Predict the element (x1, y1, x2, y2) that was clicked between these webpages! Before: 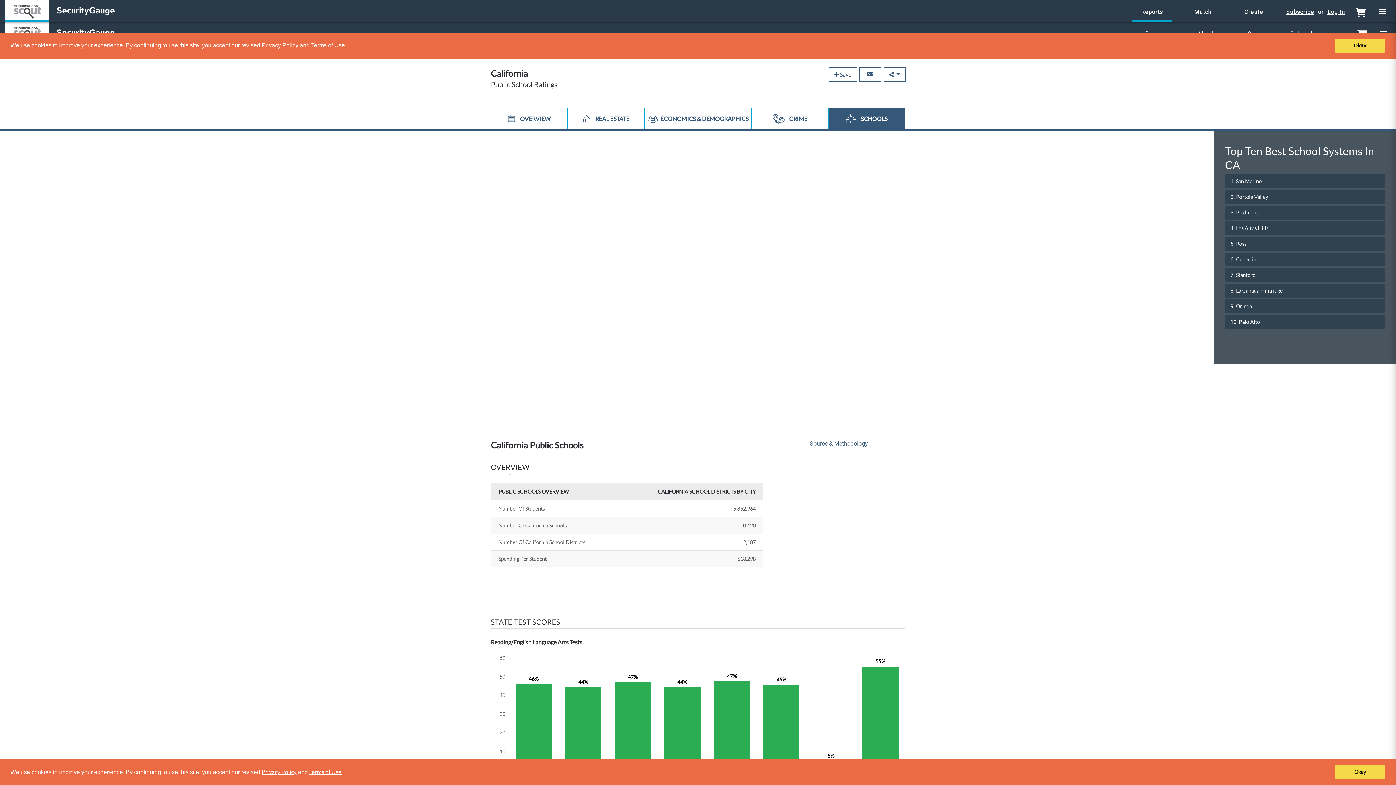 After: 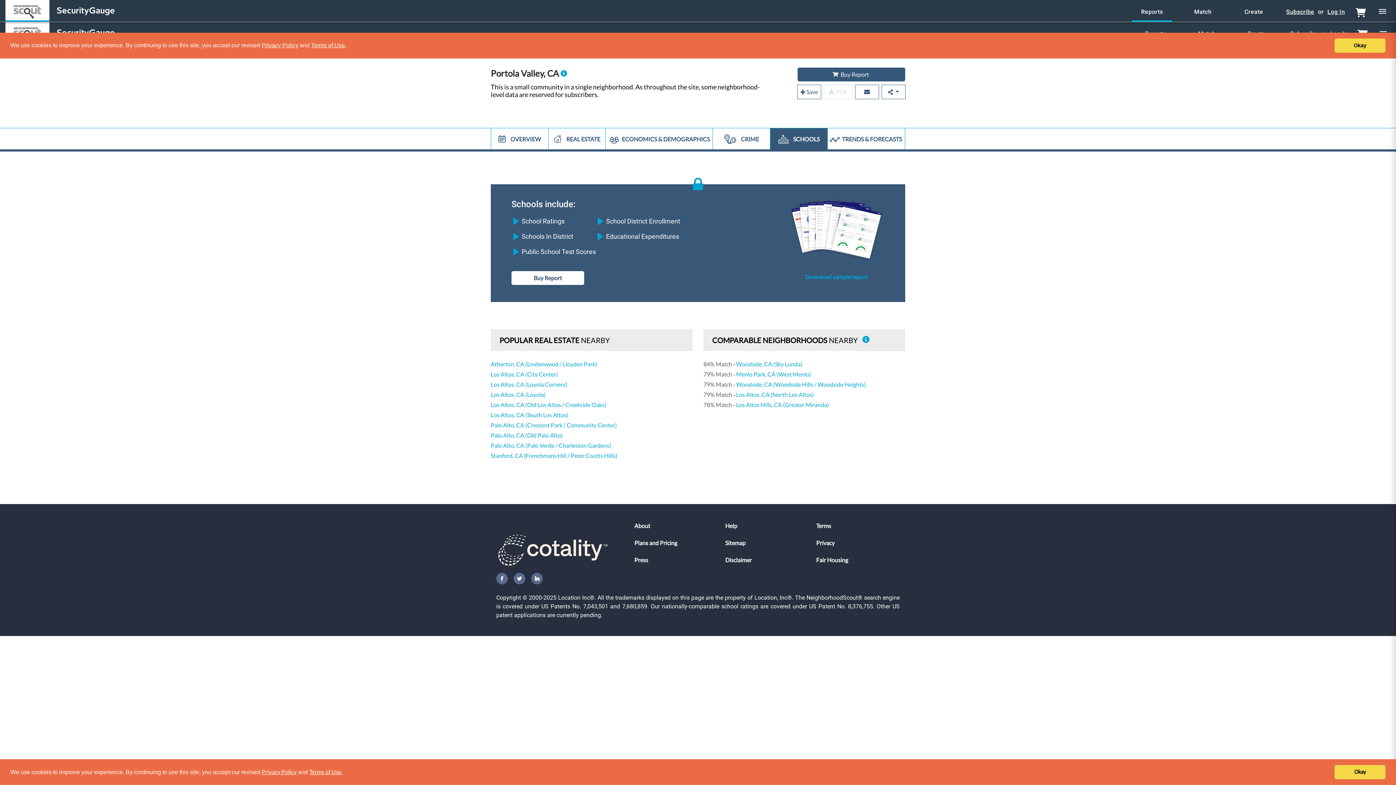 Action: bbox: (1236, 193, 1268, 200) label: Portola Valley